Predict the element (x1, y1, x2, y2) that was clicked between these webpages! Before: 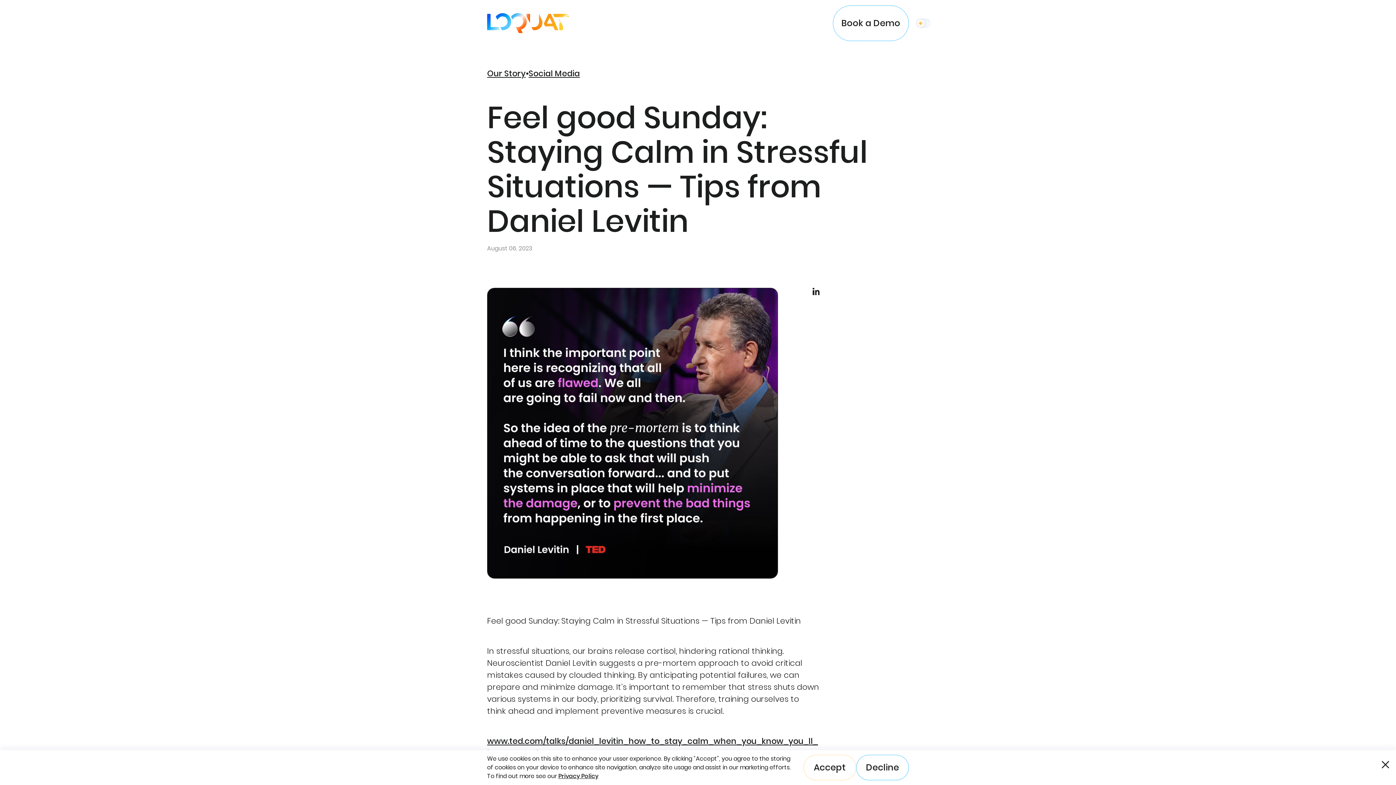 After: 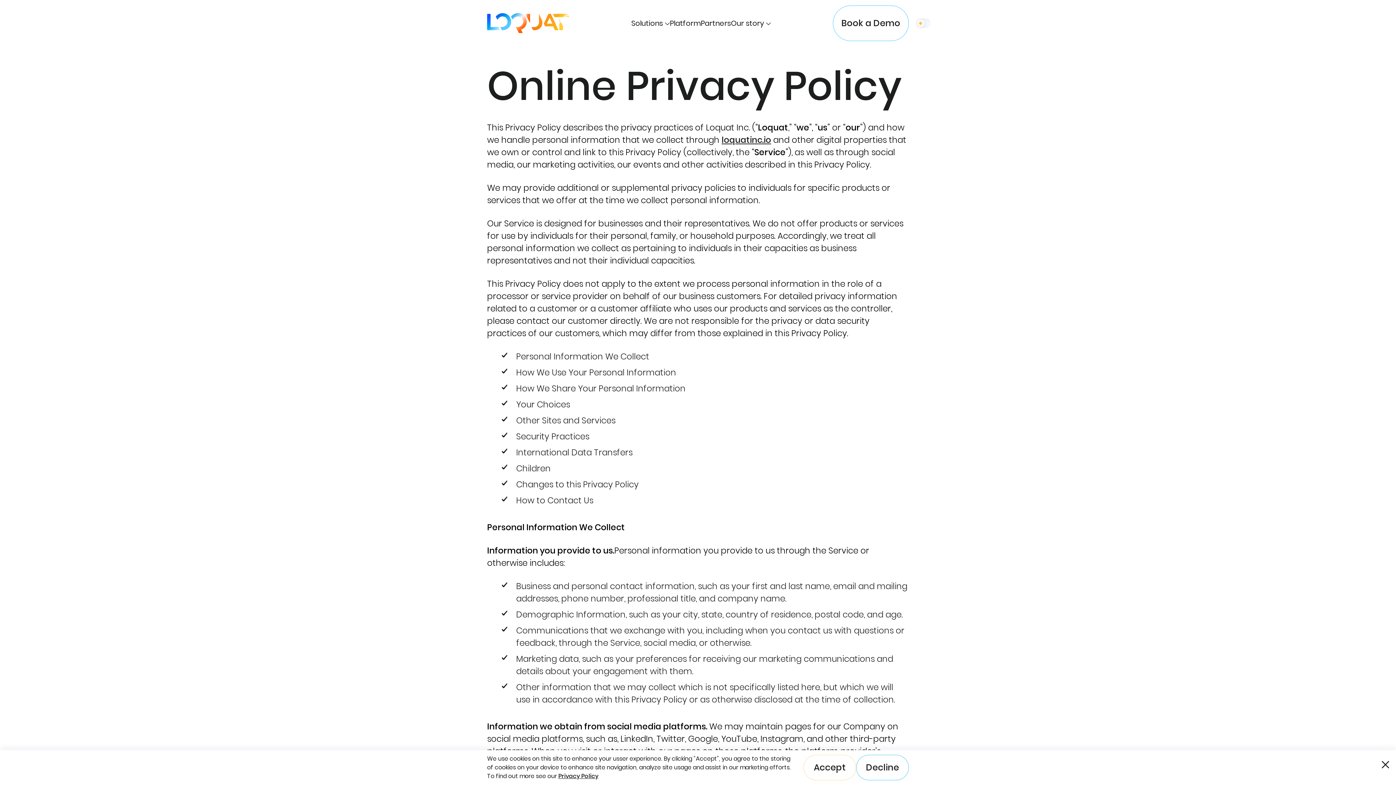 Action: bbox: (558, 772, 598, 780) label: Privacy Policy